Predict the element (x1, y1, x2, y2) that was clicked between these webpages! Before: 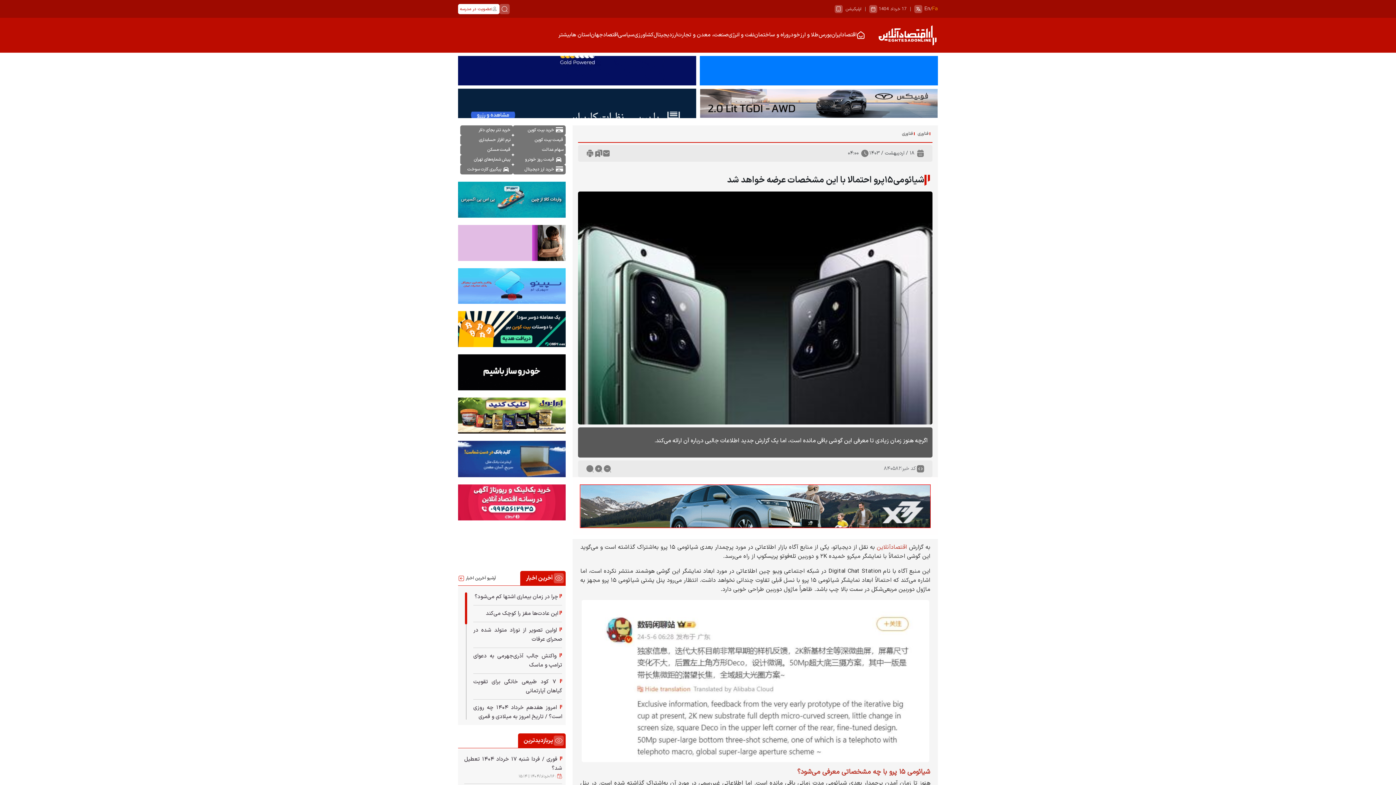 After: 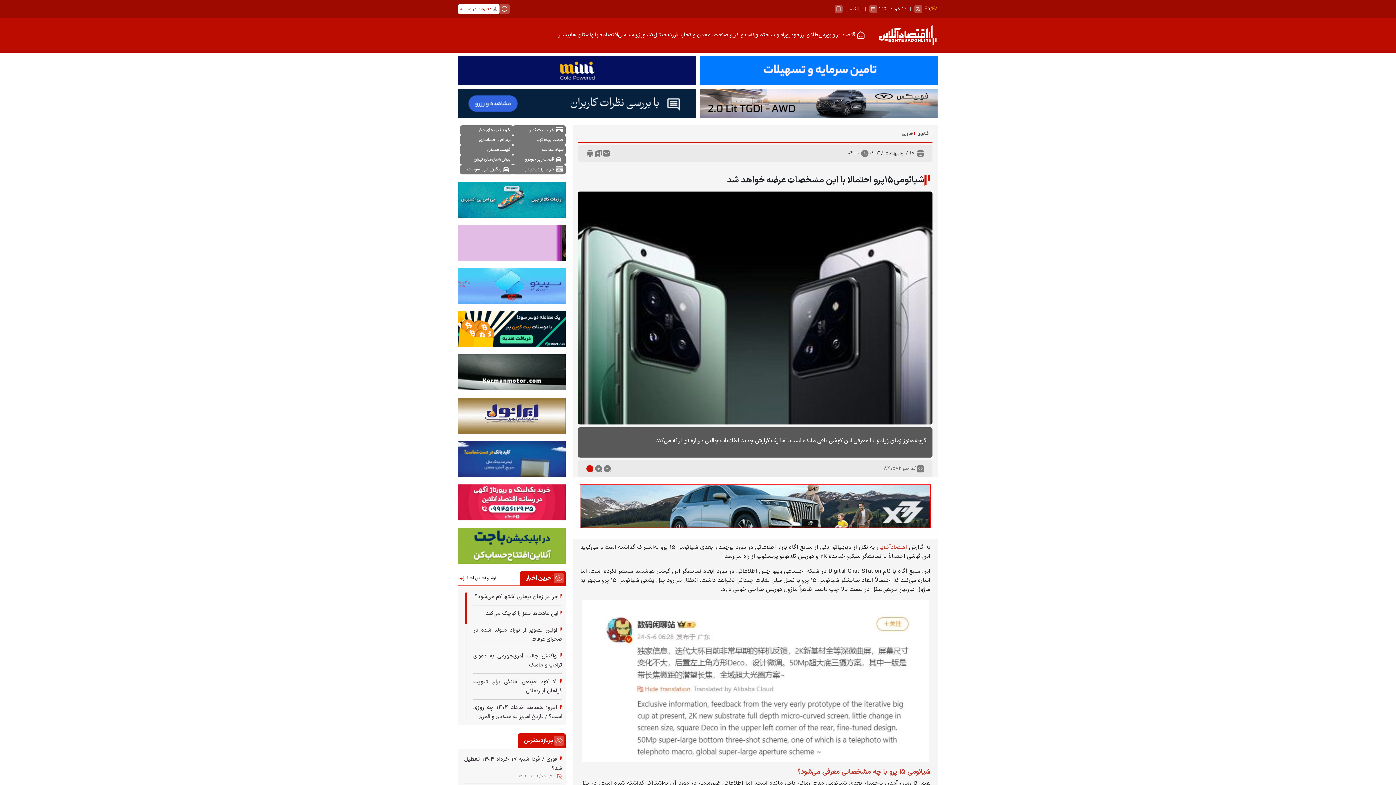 Action: bbox: (585, 464, 594, 473) label: news size reset